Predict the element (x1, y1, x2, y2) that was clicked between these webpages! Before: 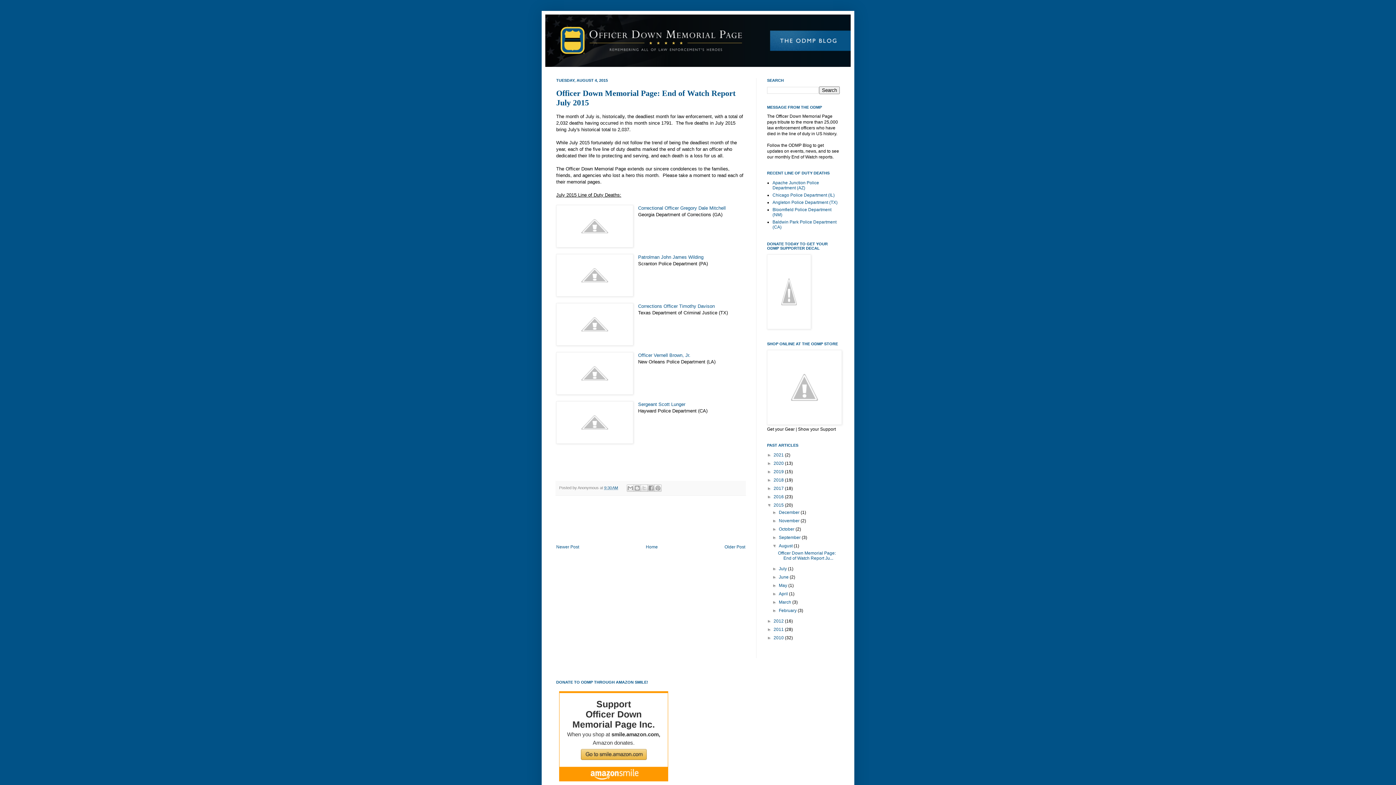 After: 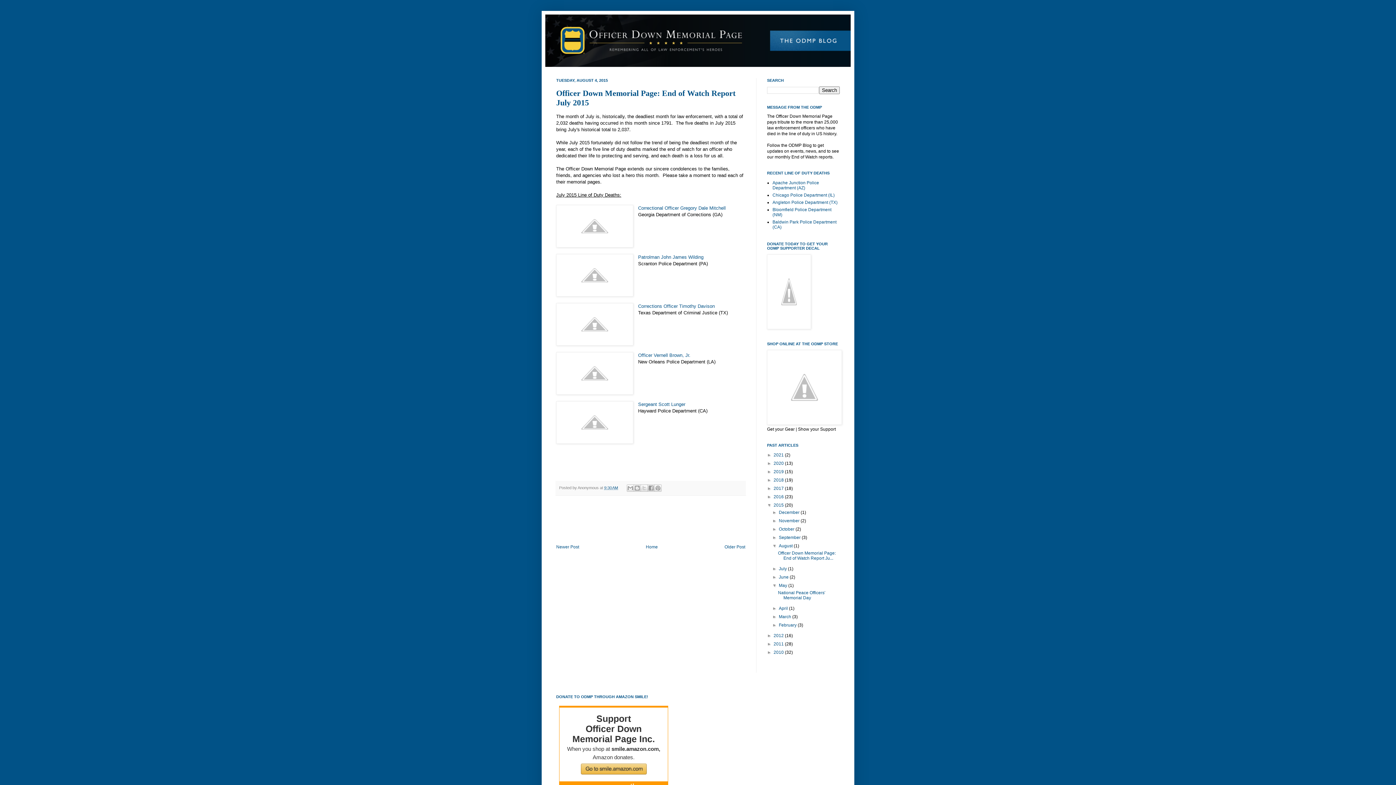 Action: bbox: (772, 583, 779, 588) label: ►  